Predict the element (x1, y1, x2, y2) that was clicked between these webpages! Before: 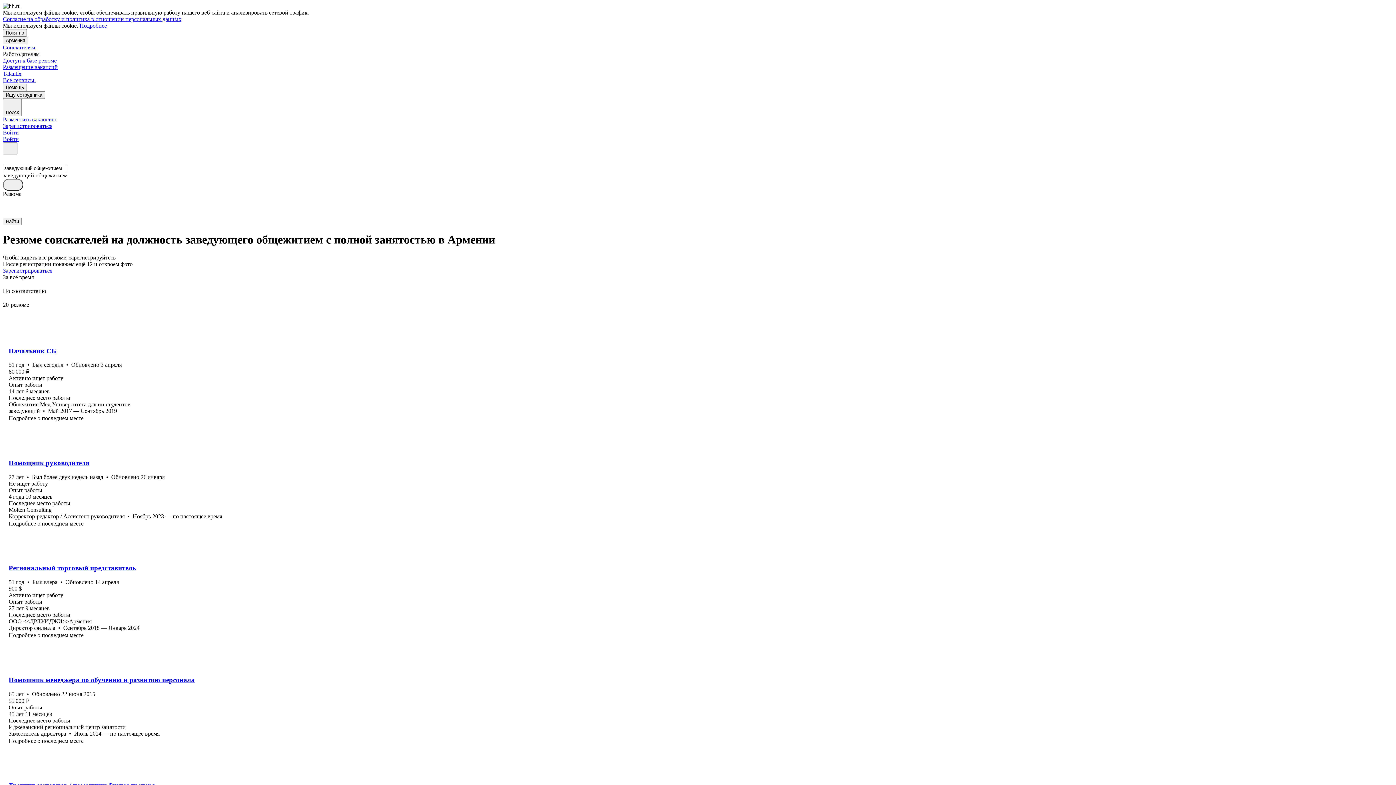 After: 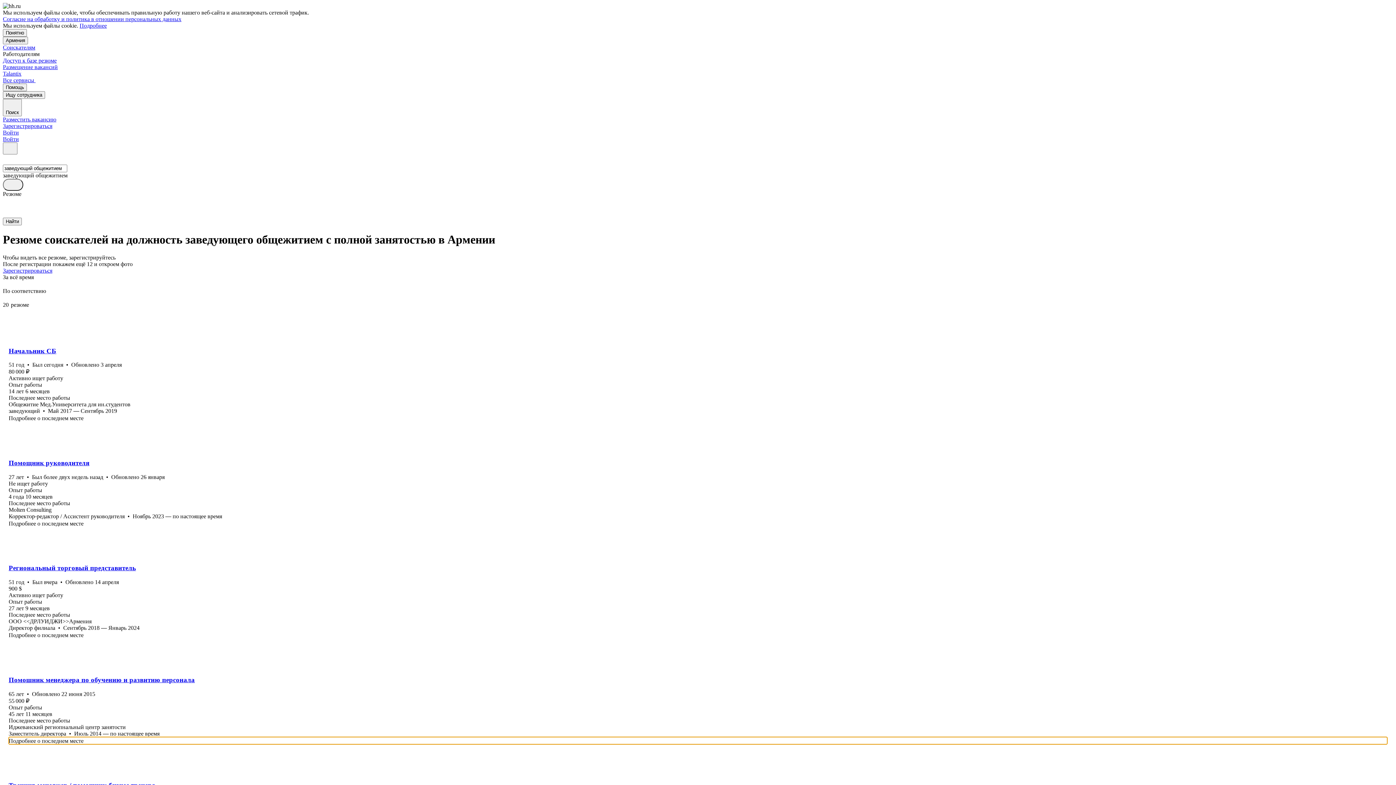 Action: label: Подробнее о последнем месте bbox: (8, 737, 1387, 744)